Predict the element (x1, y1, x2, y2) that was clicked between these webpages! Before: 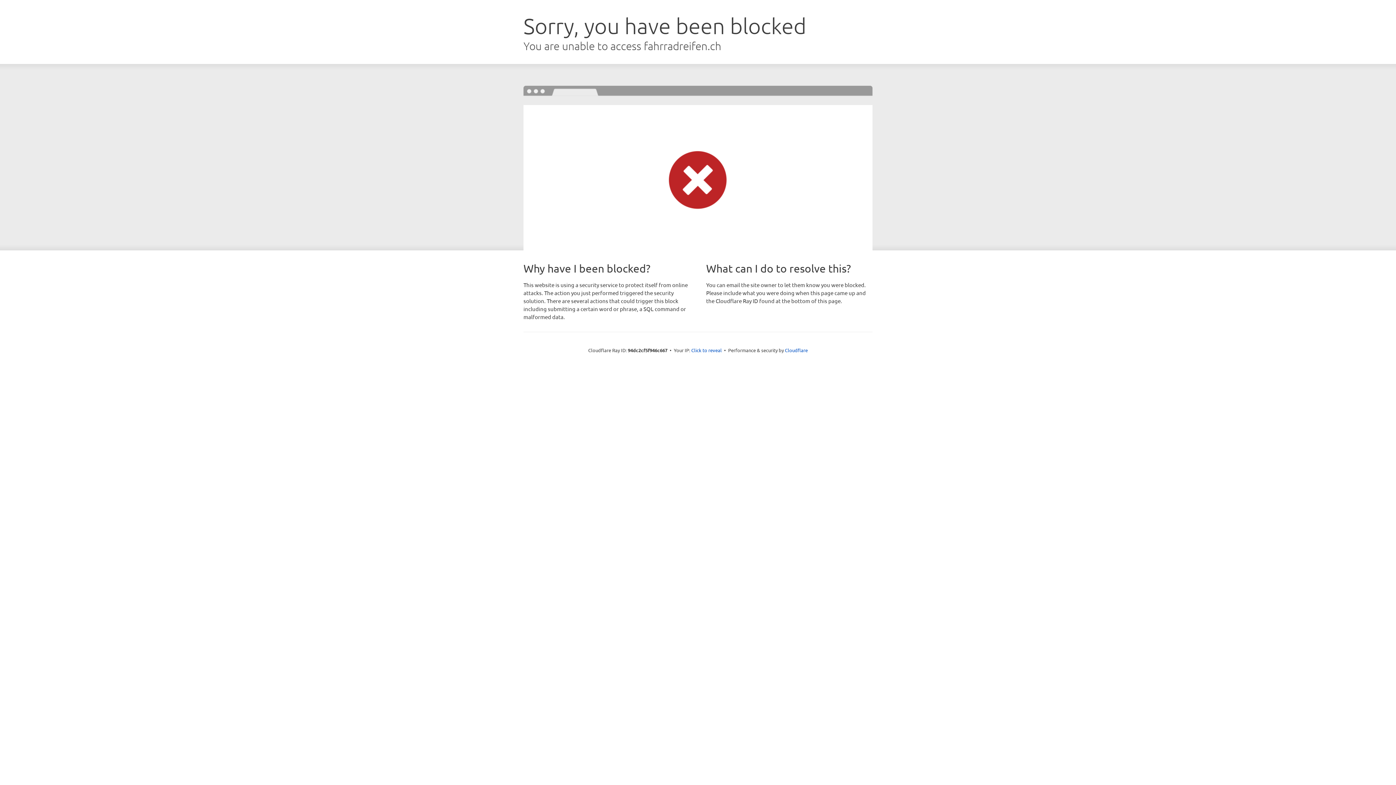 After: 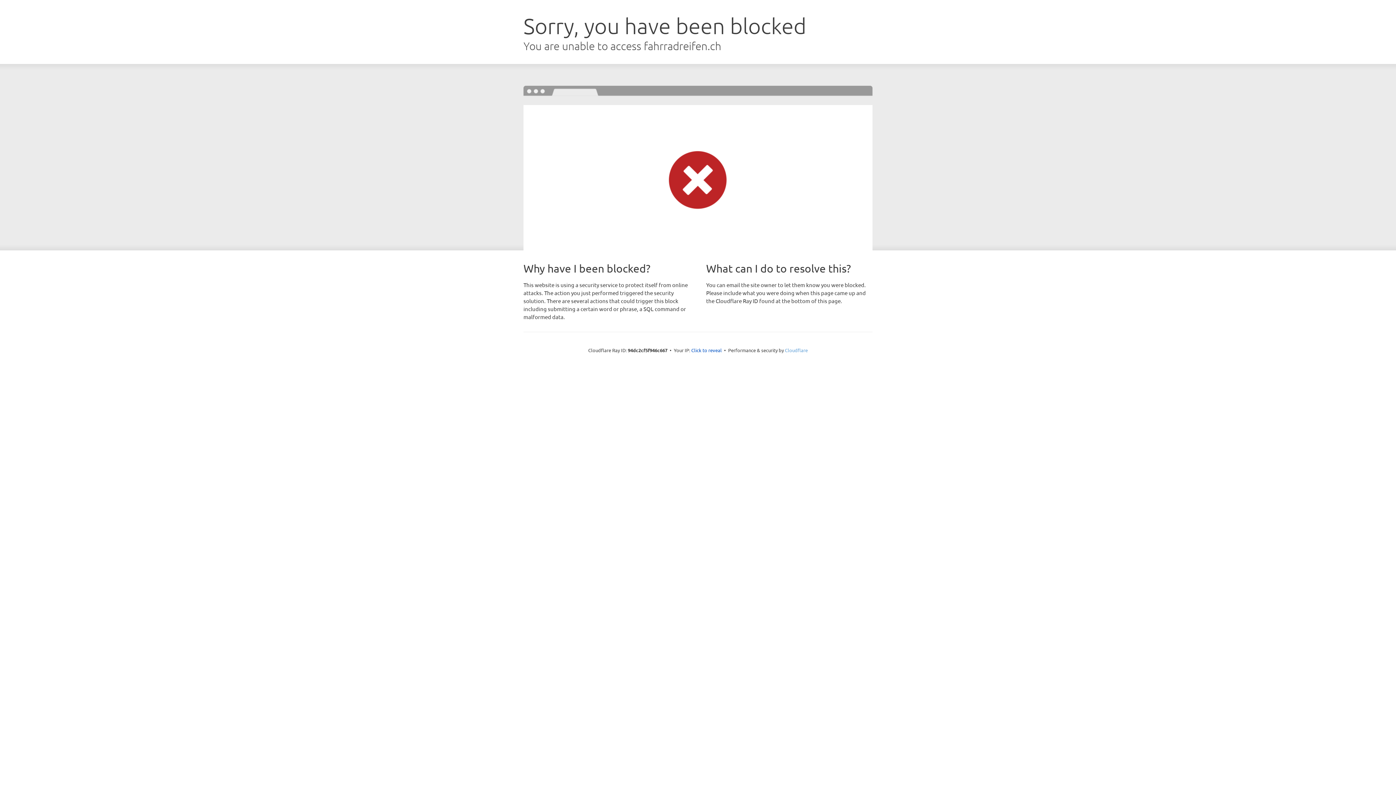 Action: label: Cloudflare bbox: (785, 347, 808, 353)